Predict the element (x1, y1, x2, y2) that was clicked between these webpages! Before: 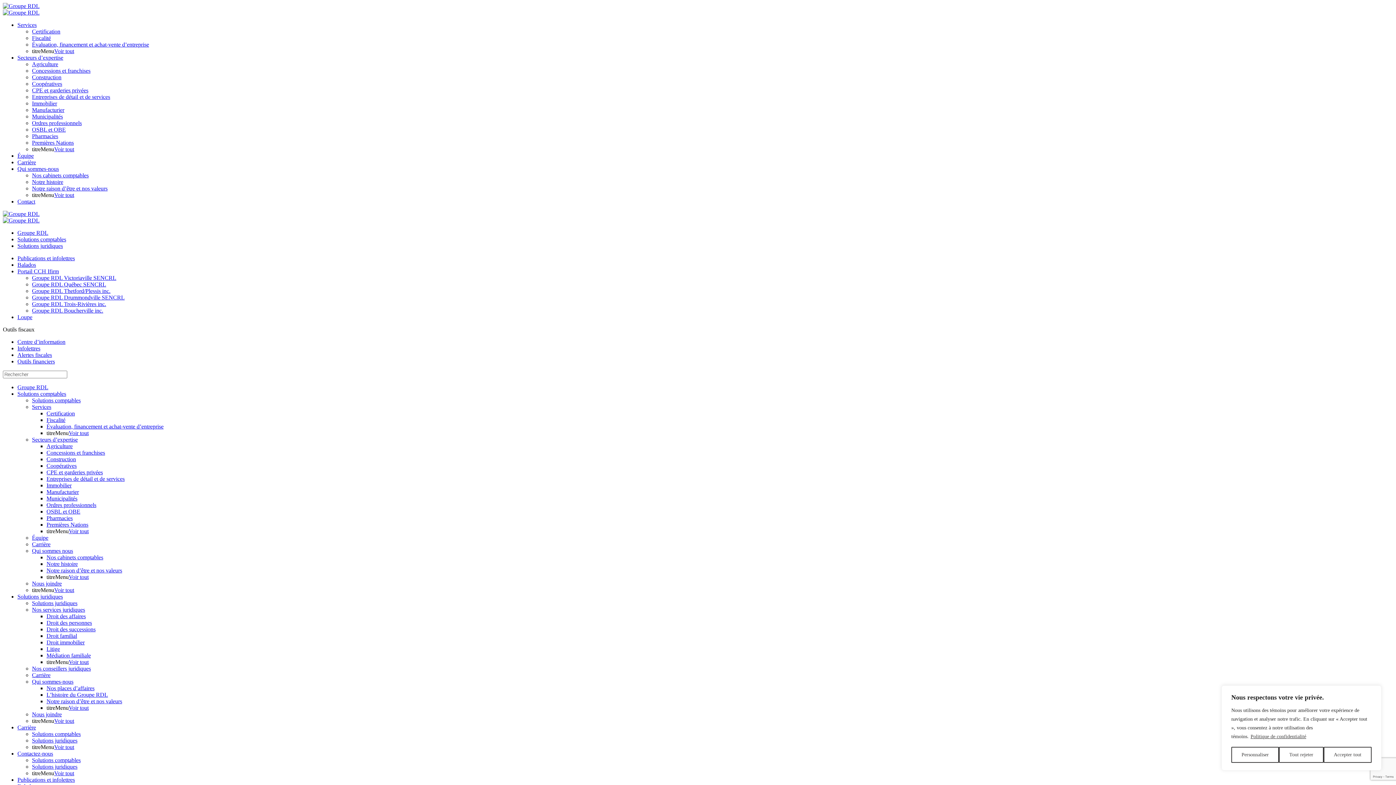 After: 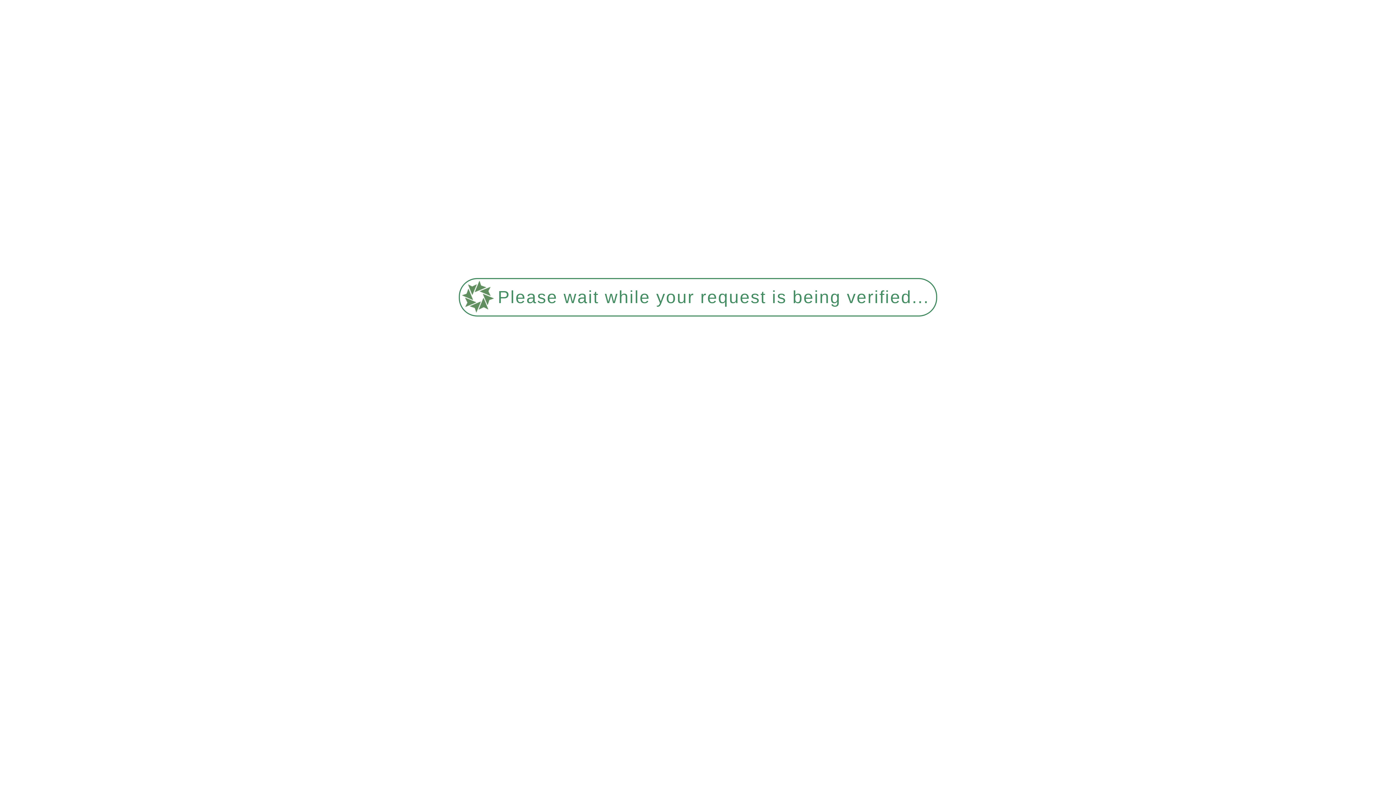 Action: label: Pharmacies bbox: (32, 133, 58, 139)